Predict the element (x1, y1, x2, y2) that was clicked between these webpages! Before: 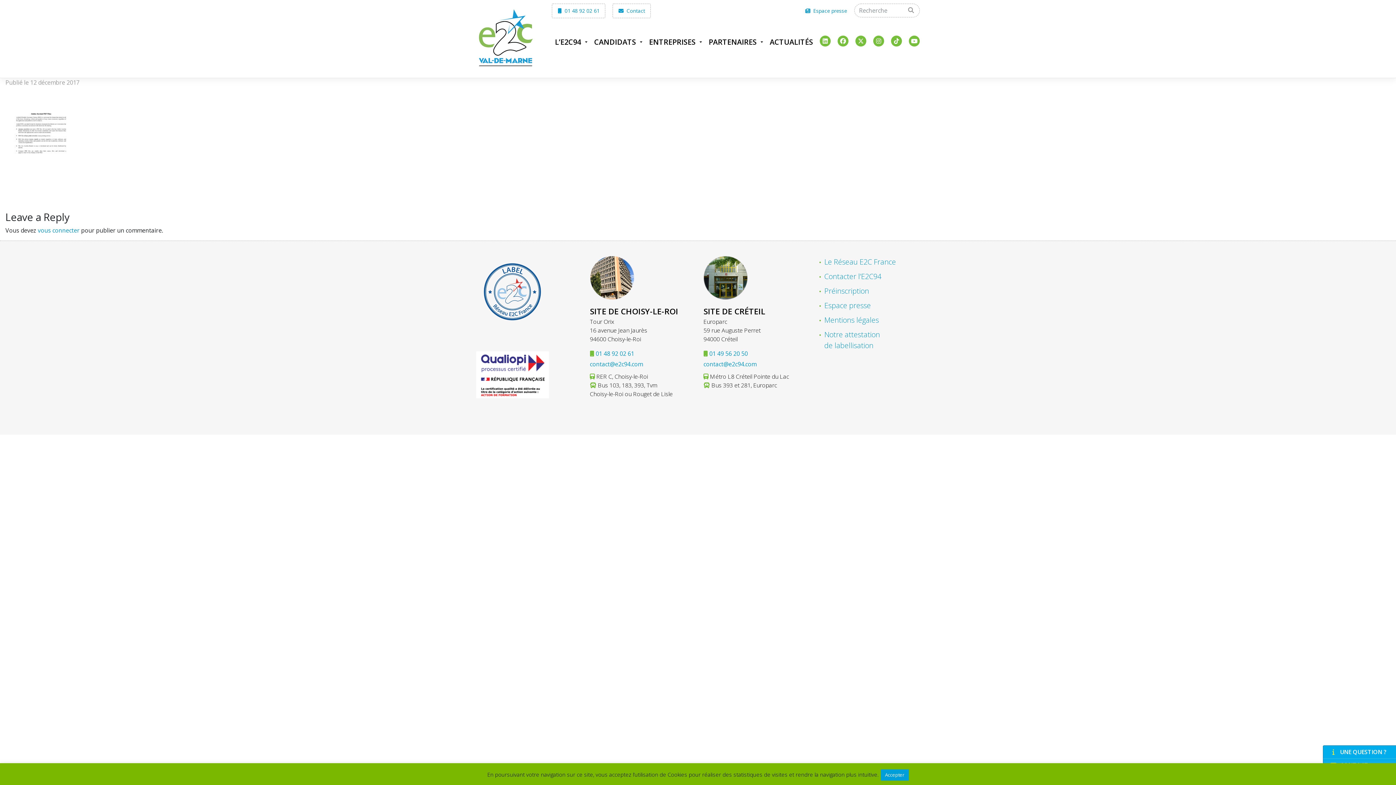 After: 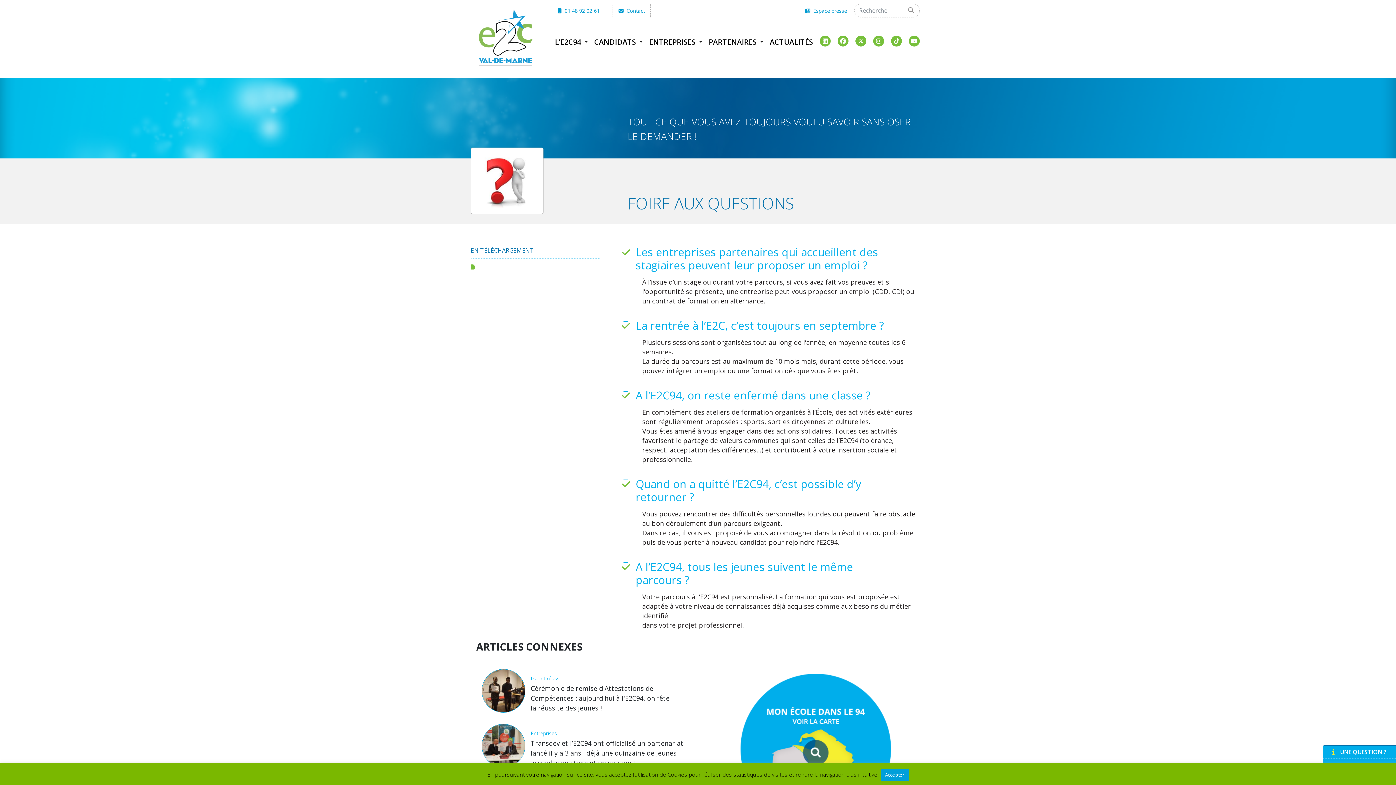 Action: bbox: (1330, 748, 1386, 756) label: UNE QUESTION ?